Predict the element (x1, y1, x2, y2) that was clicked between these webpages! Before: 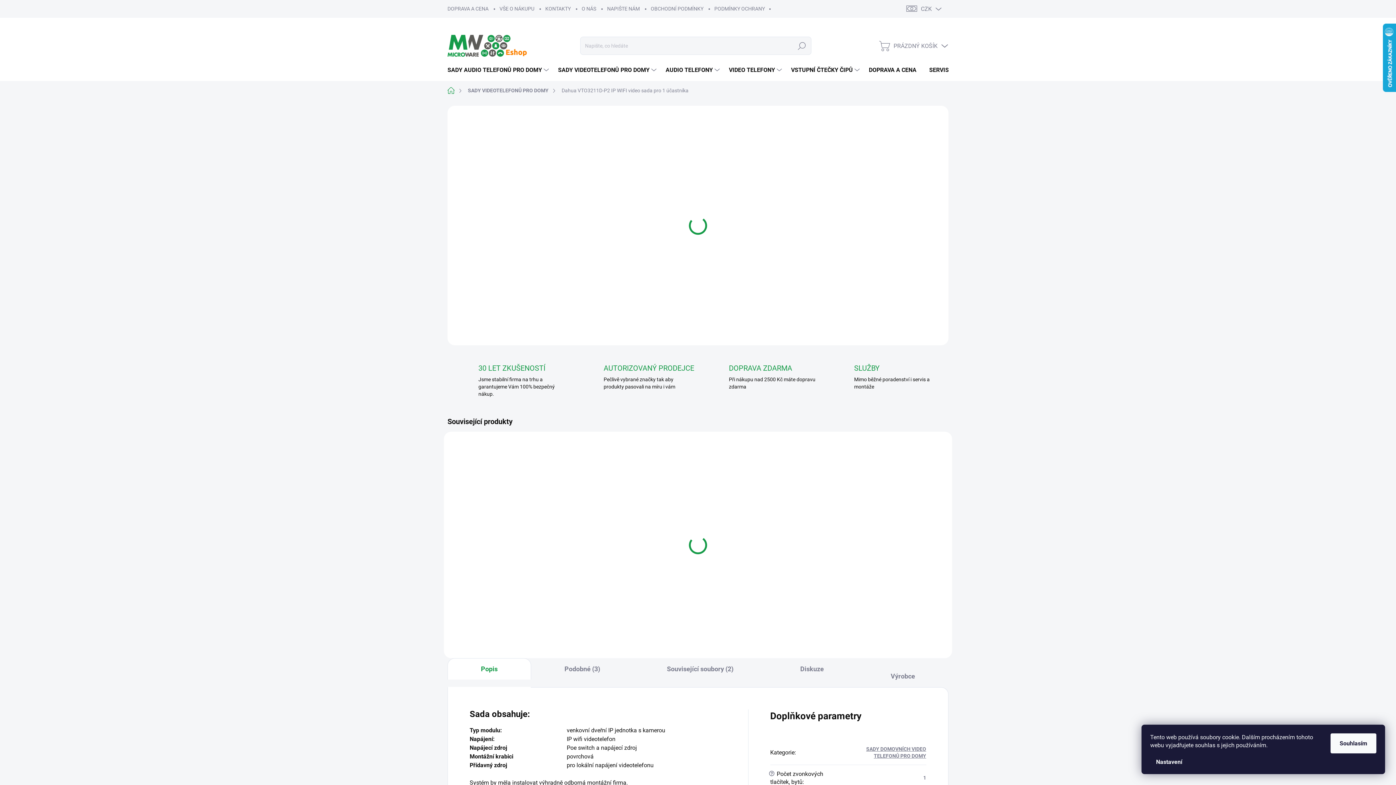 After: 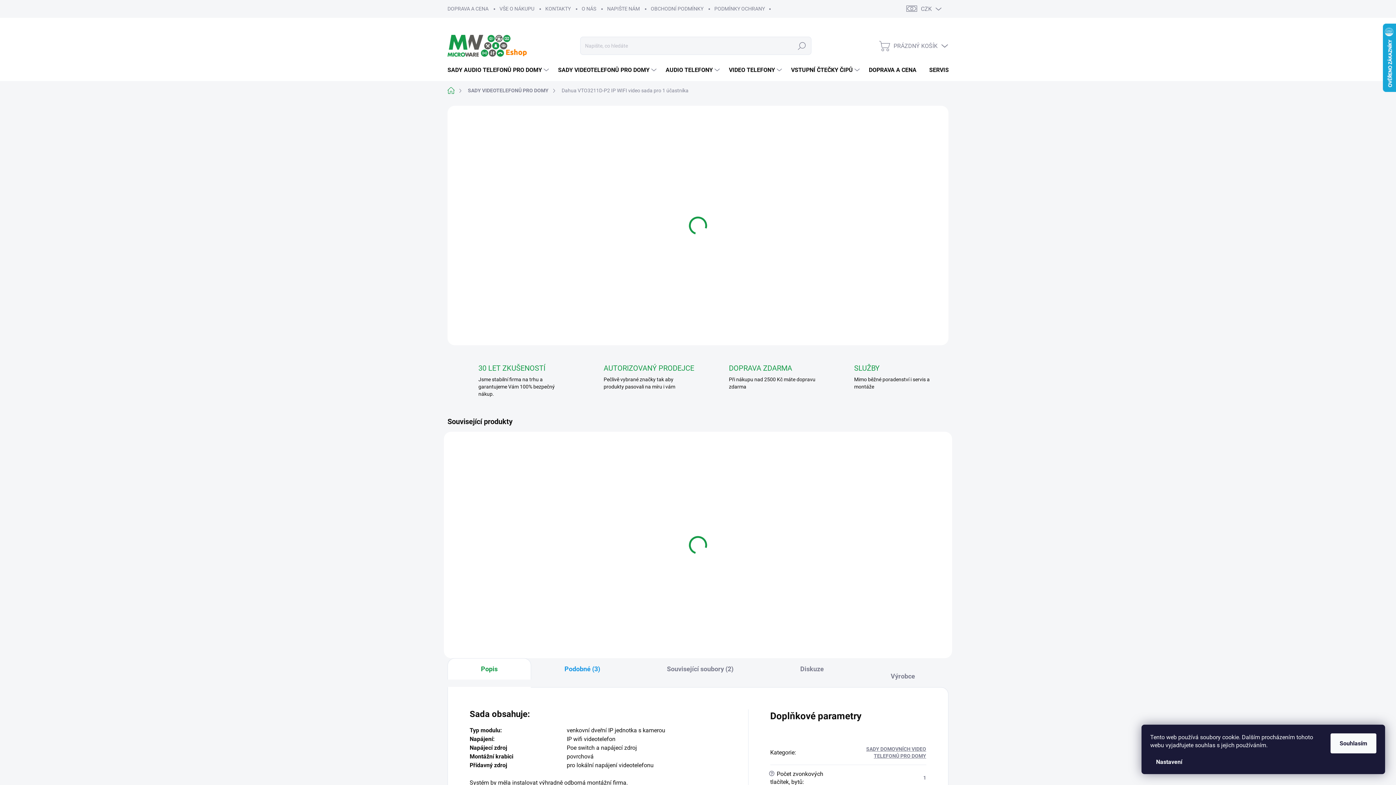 Action: label: Podobné (3) bbox: (531, 658, 633, 680)